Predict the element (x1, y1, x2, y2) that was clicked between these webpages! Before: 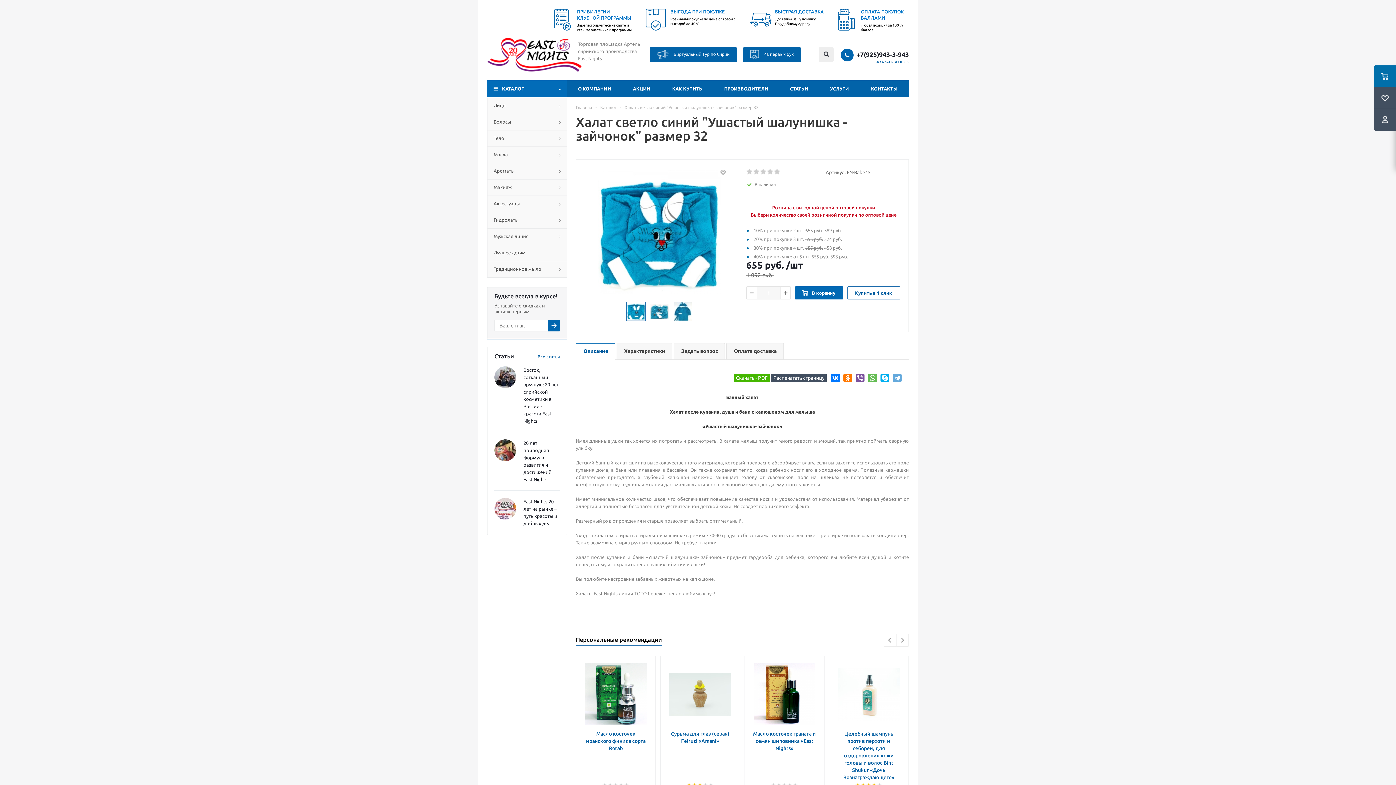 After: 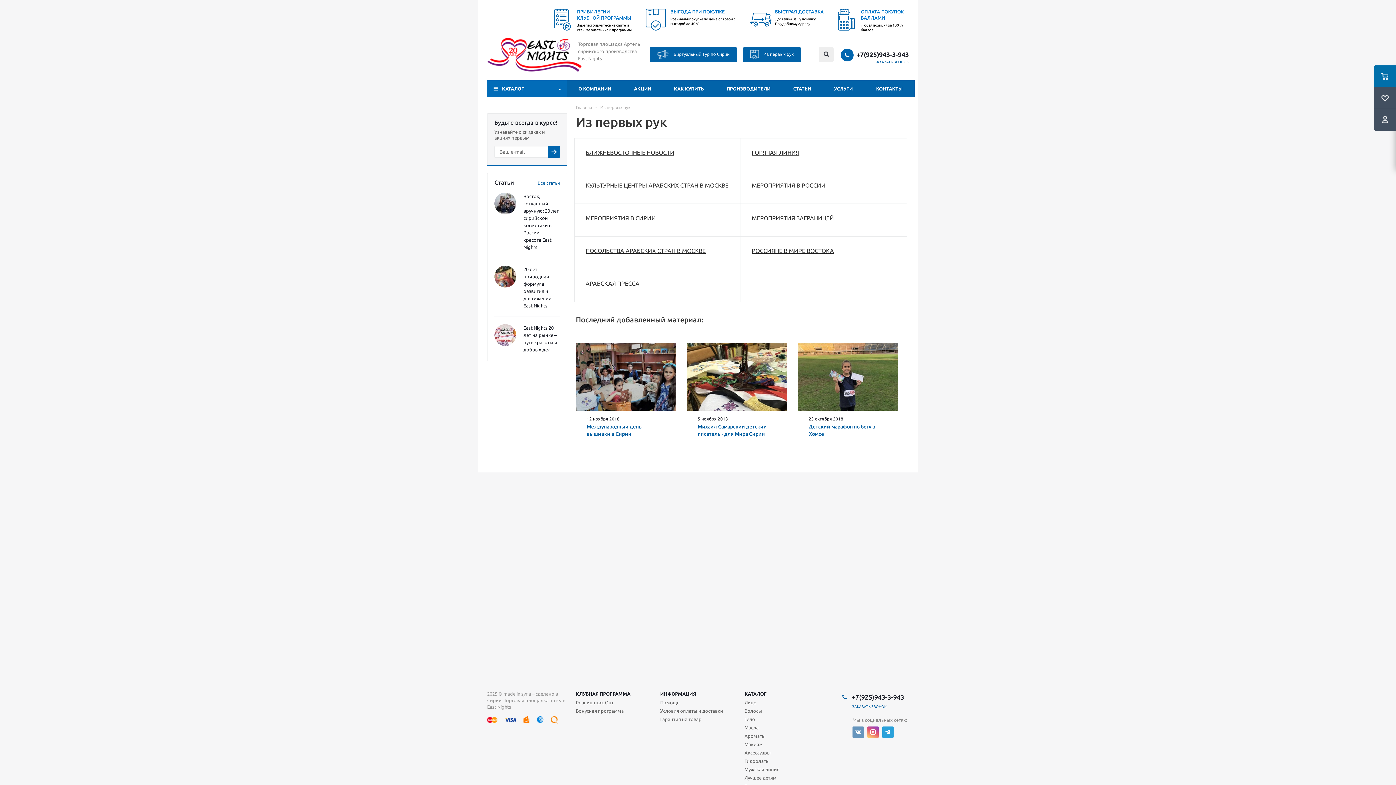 Action: label:  Из первых рук bbox: (743, 47, 801, 62)